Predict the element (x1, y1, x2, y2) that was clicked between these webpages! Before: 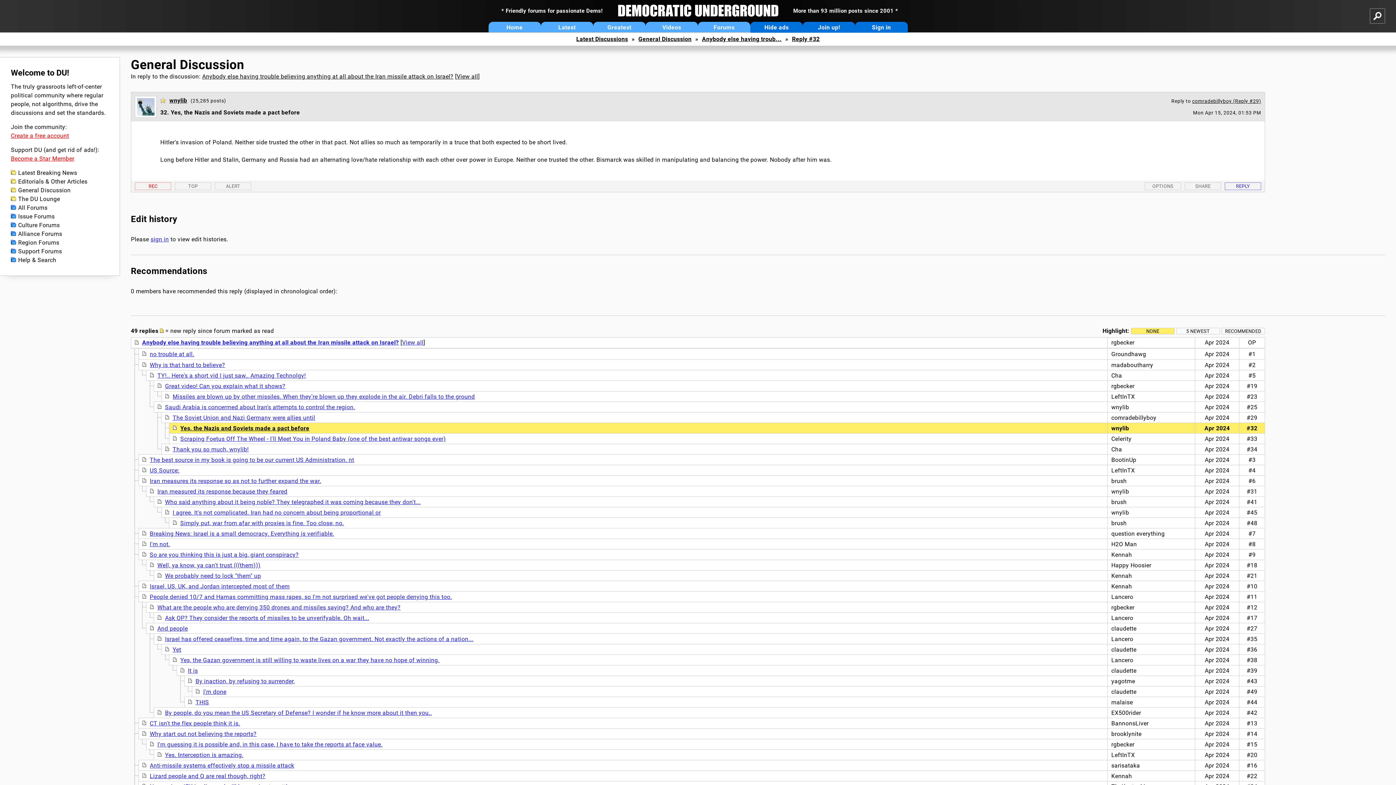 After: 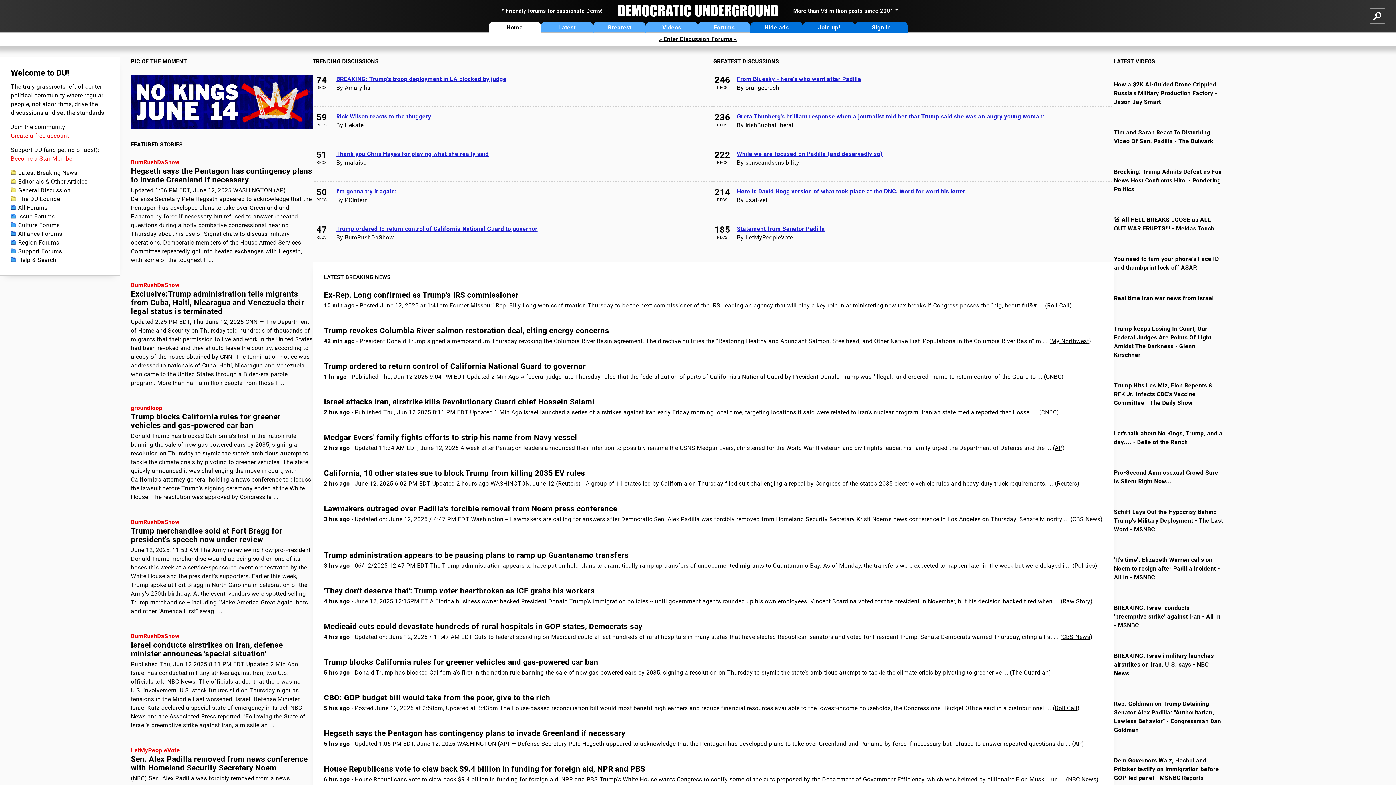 Action: bbox: (602, 4, 793, 17)